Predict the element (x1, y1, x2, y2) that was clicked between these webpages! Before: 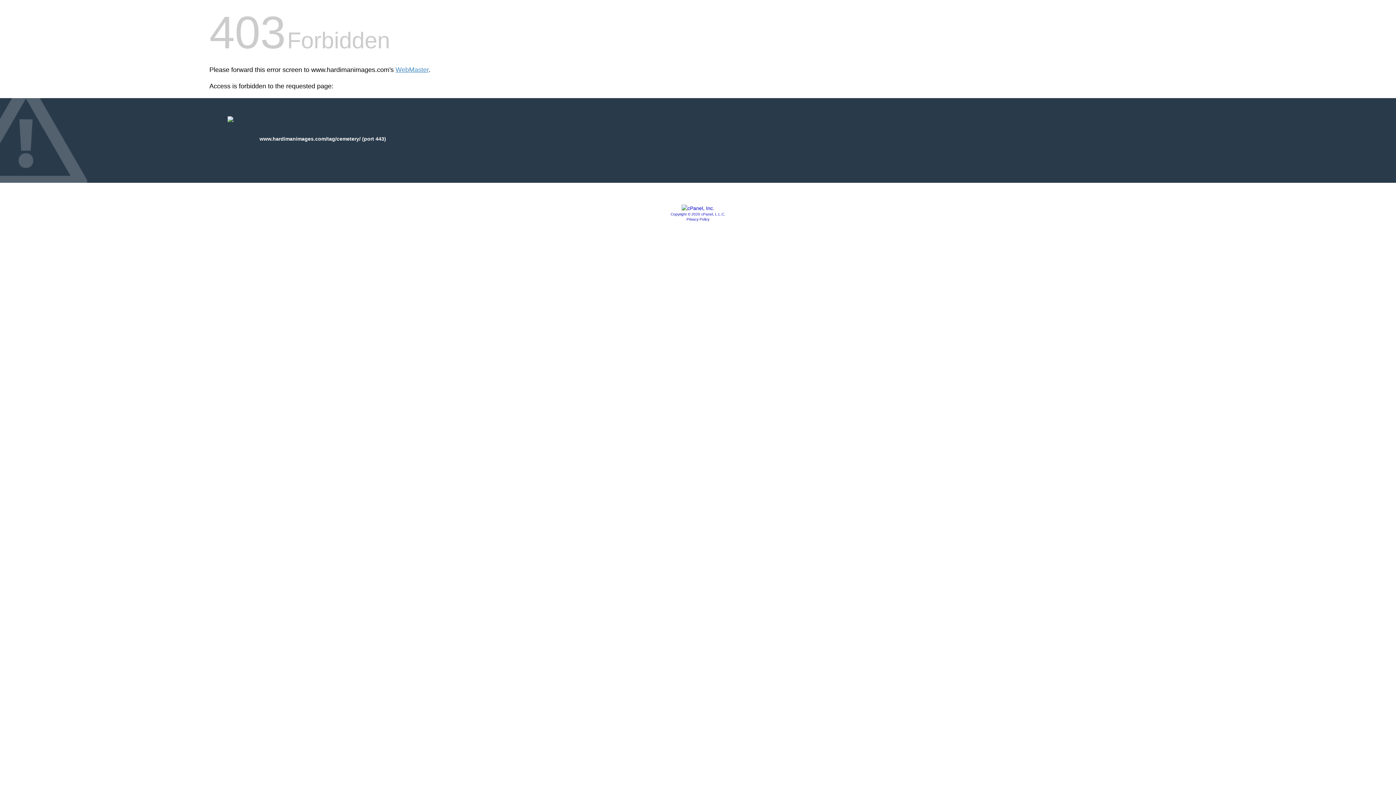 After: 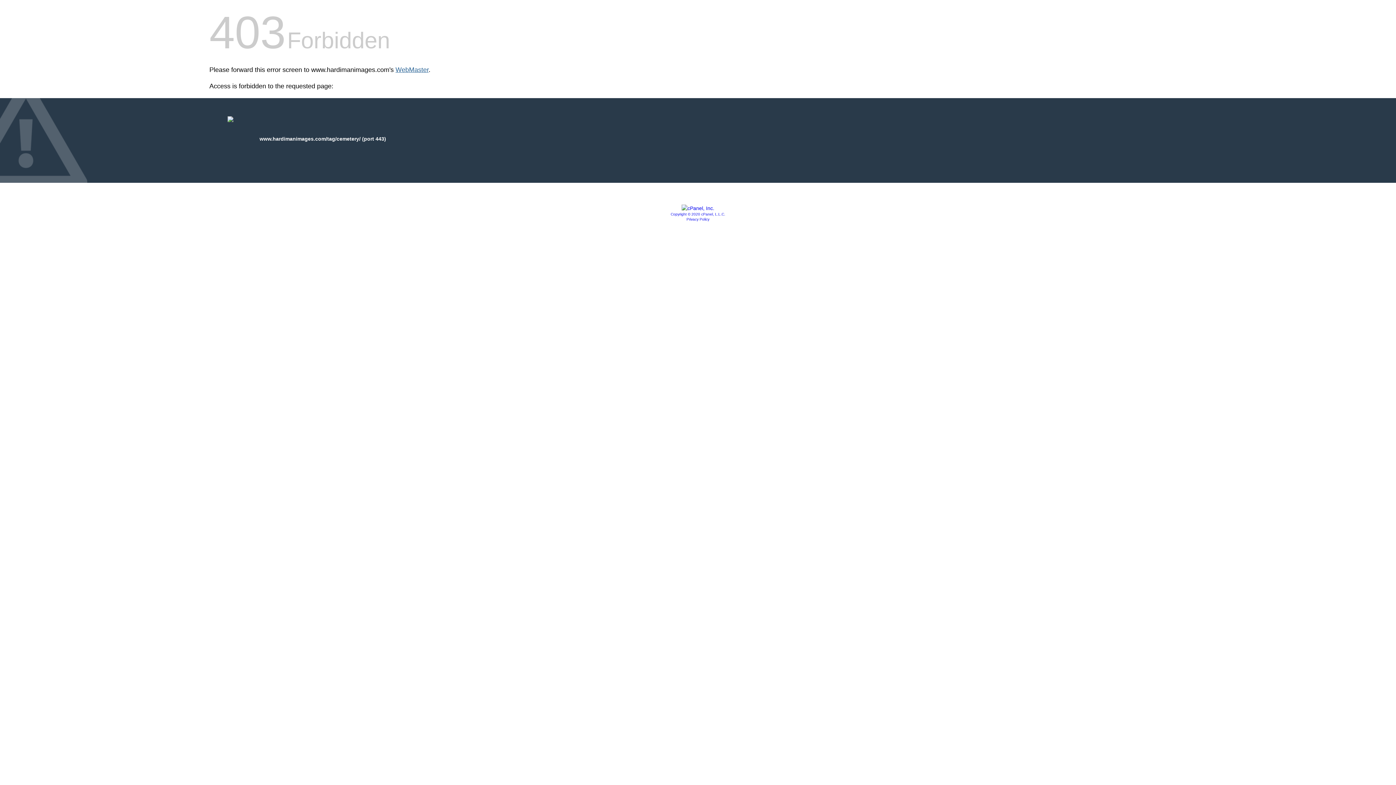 Action: bbox: (395, 66, 428, 73) label: WebMaster